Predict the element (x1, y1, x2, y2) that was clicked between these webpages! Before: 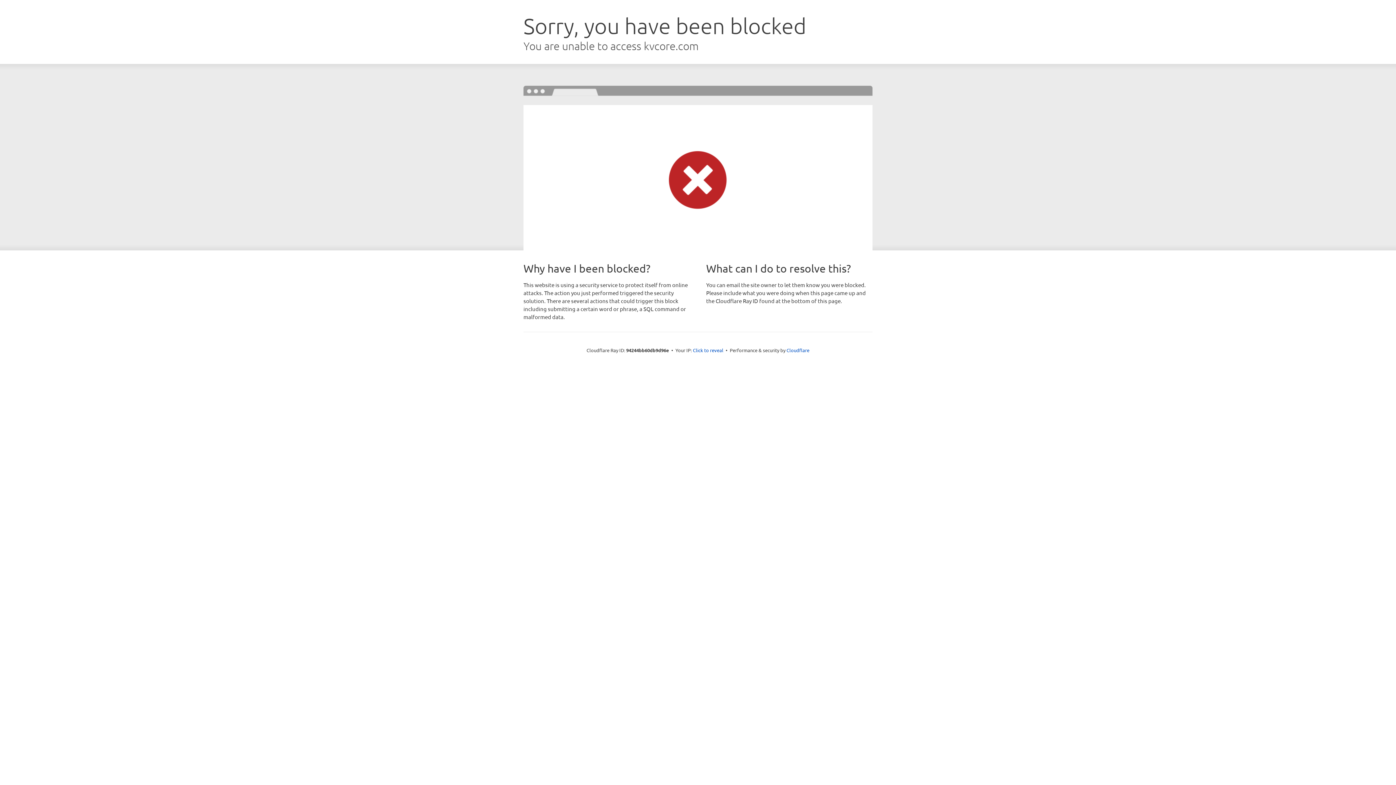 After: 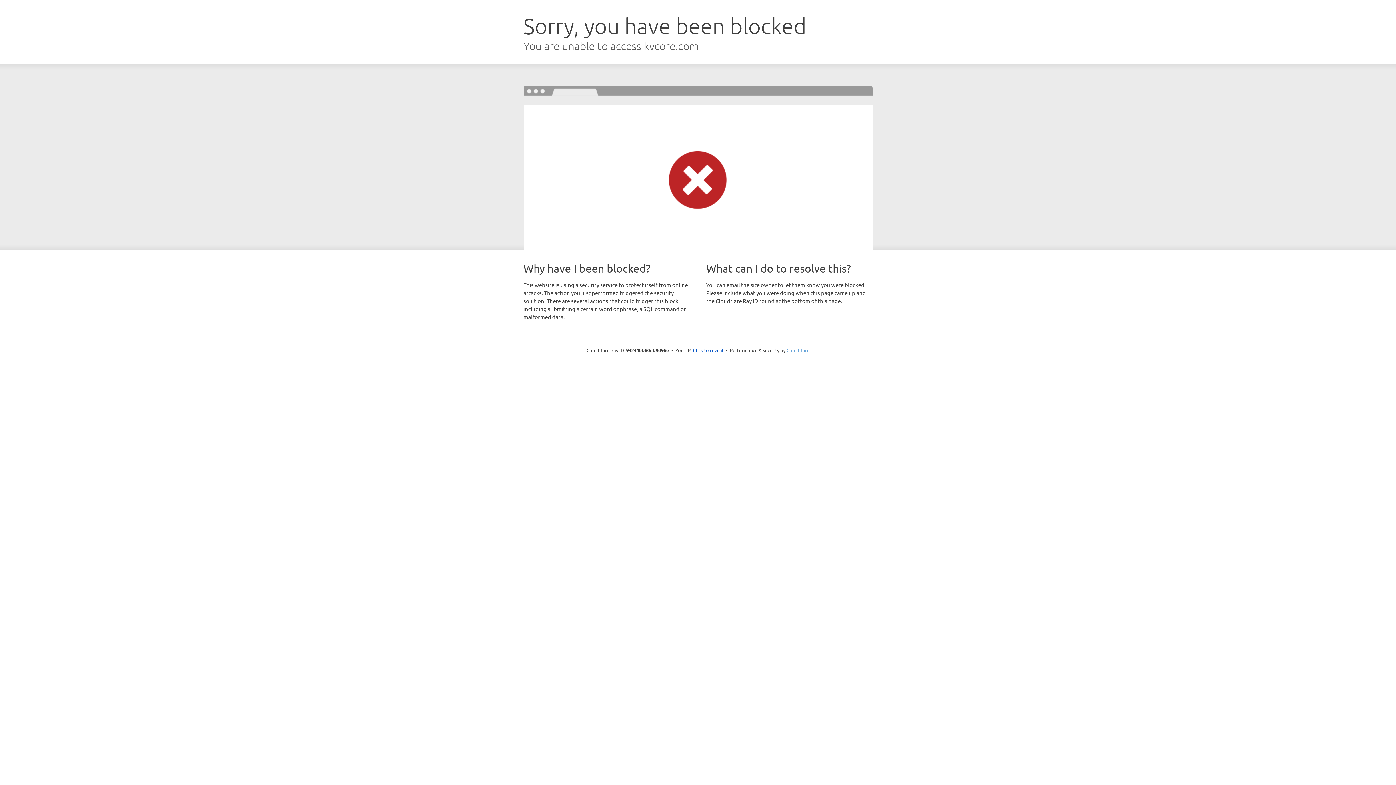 Action: bbox: (786, 347, 809, 353) label: Cloudflare